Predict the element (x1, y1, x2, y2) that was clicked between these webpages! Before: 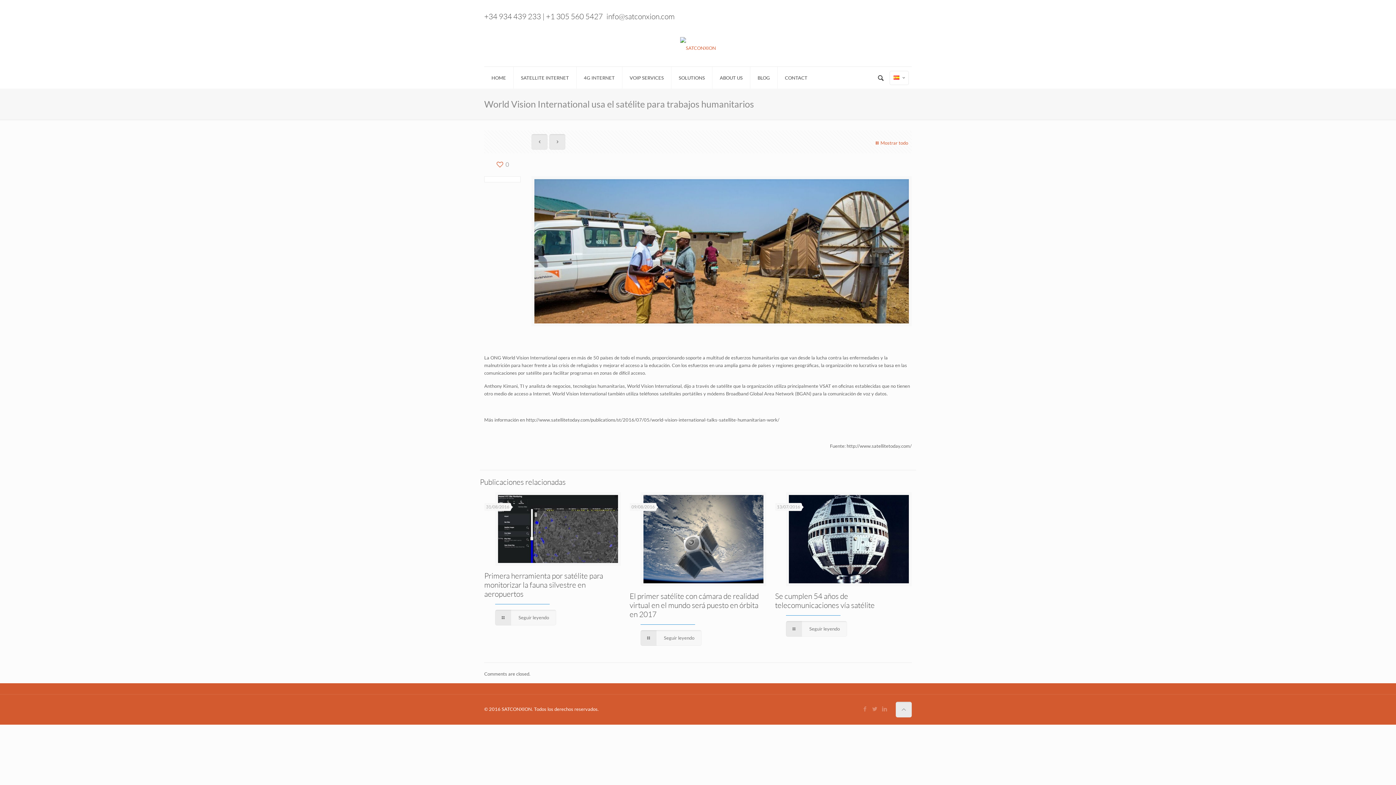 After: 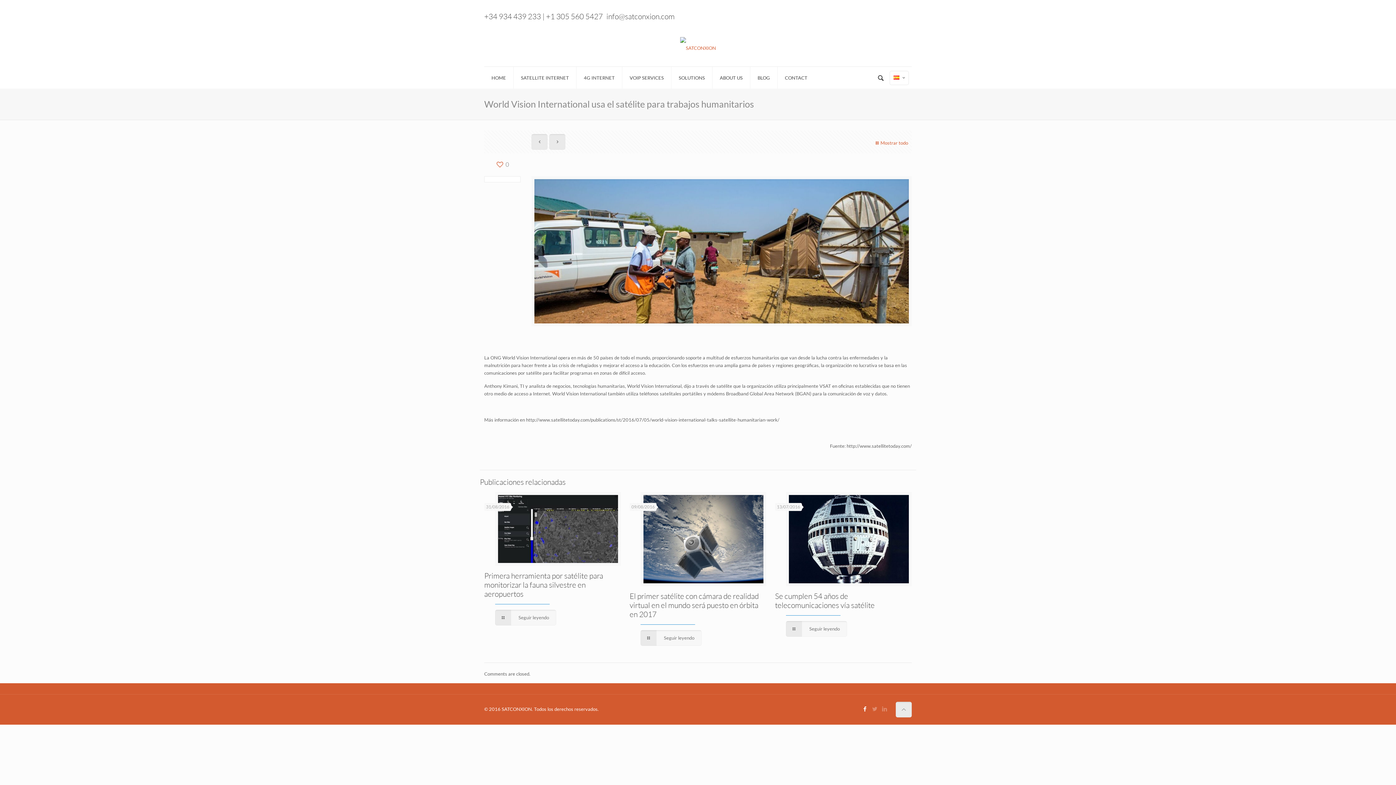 Action: bbox: (861, 705, 869, 712)